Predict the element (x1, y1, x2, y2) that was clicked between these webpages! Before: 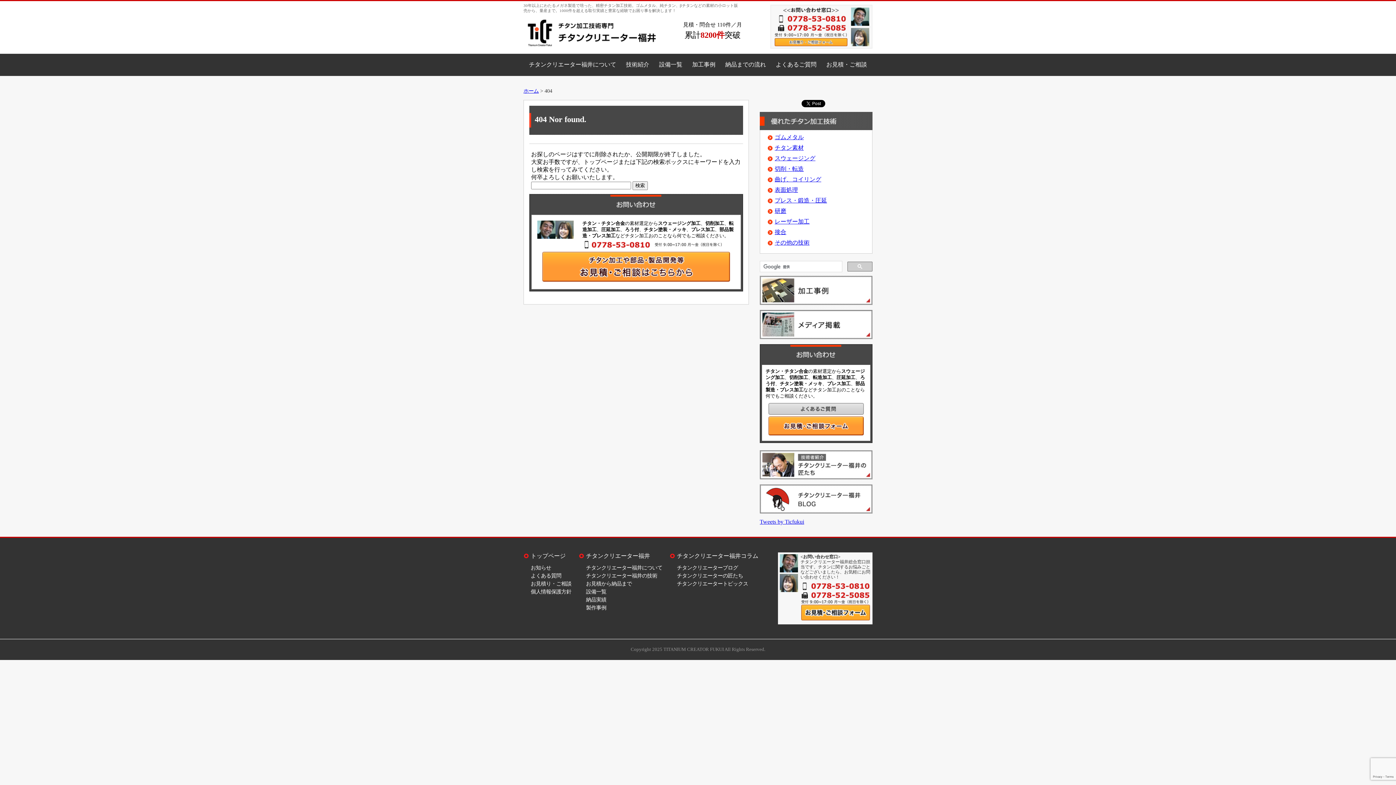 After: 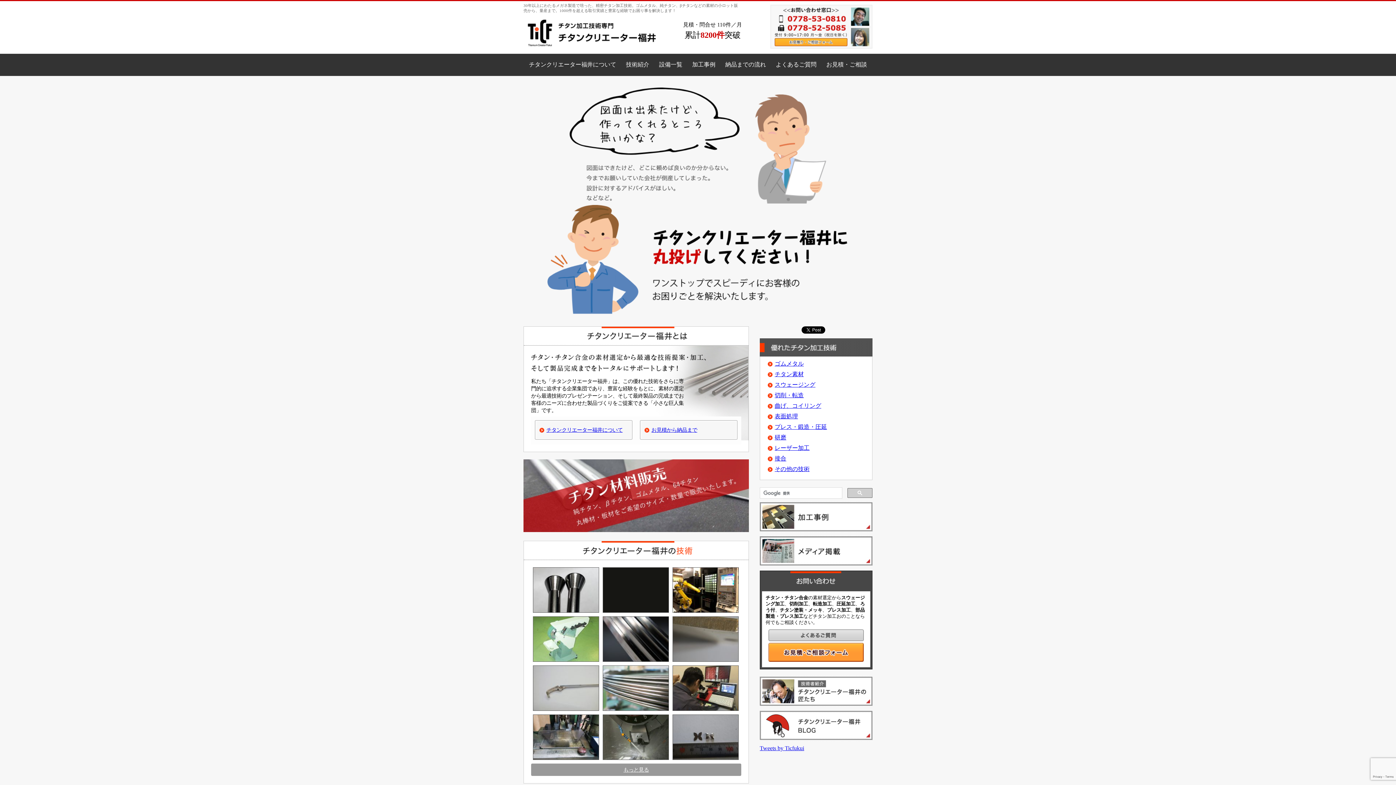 Action: bbox: (523, 88, 538, 93) label: ホーム